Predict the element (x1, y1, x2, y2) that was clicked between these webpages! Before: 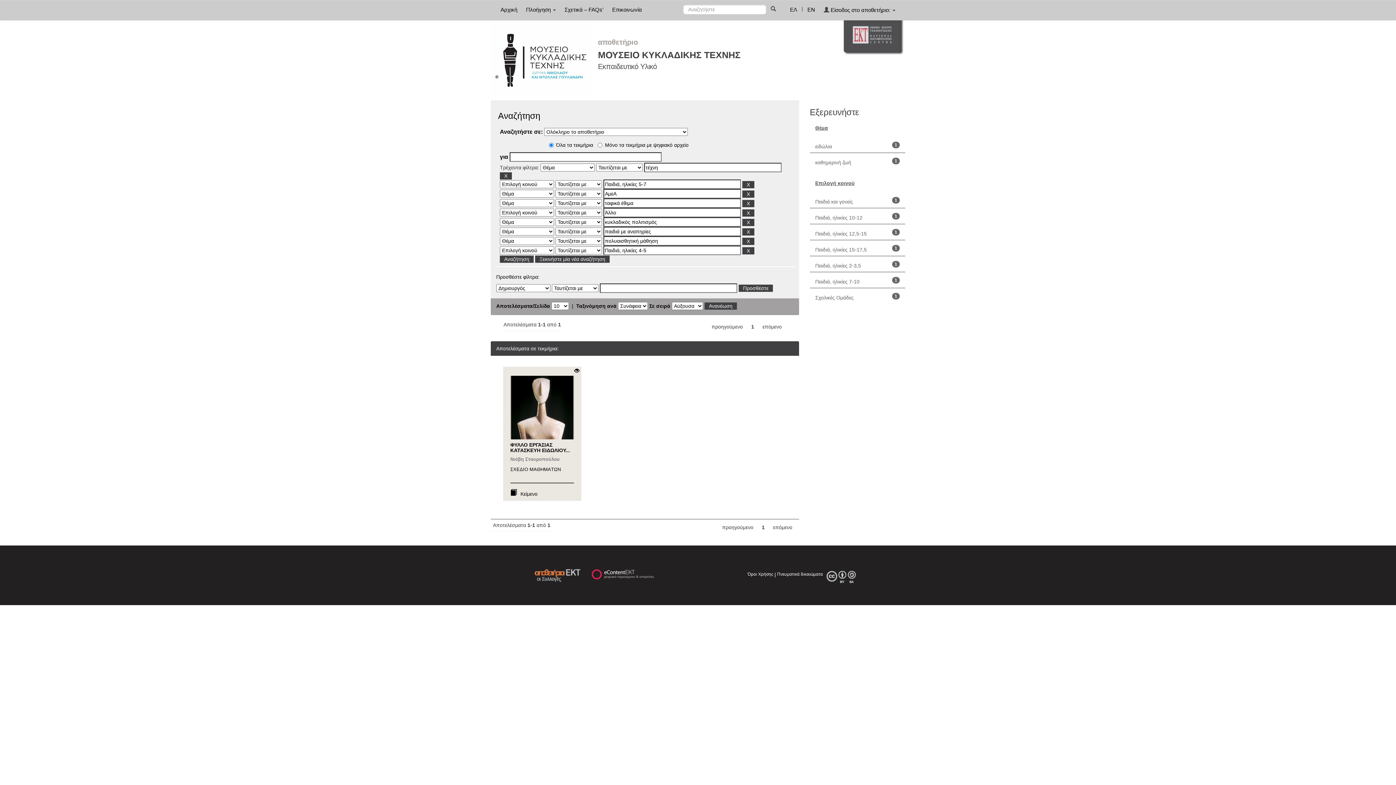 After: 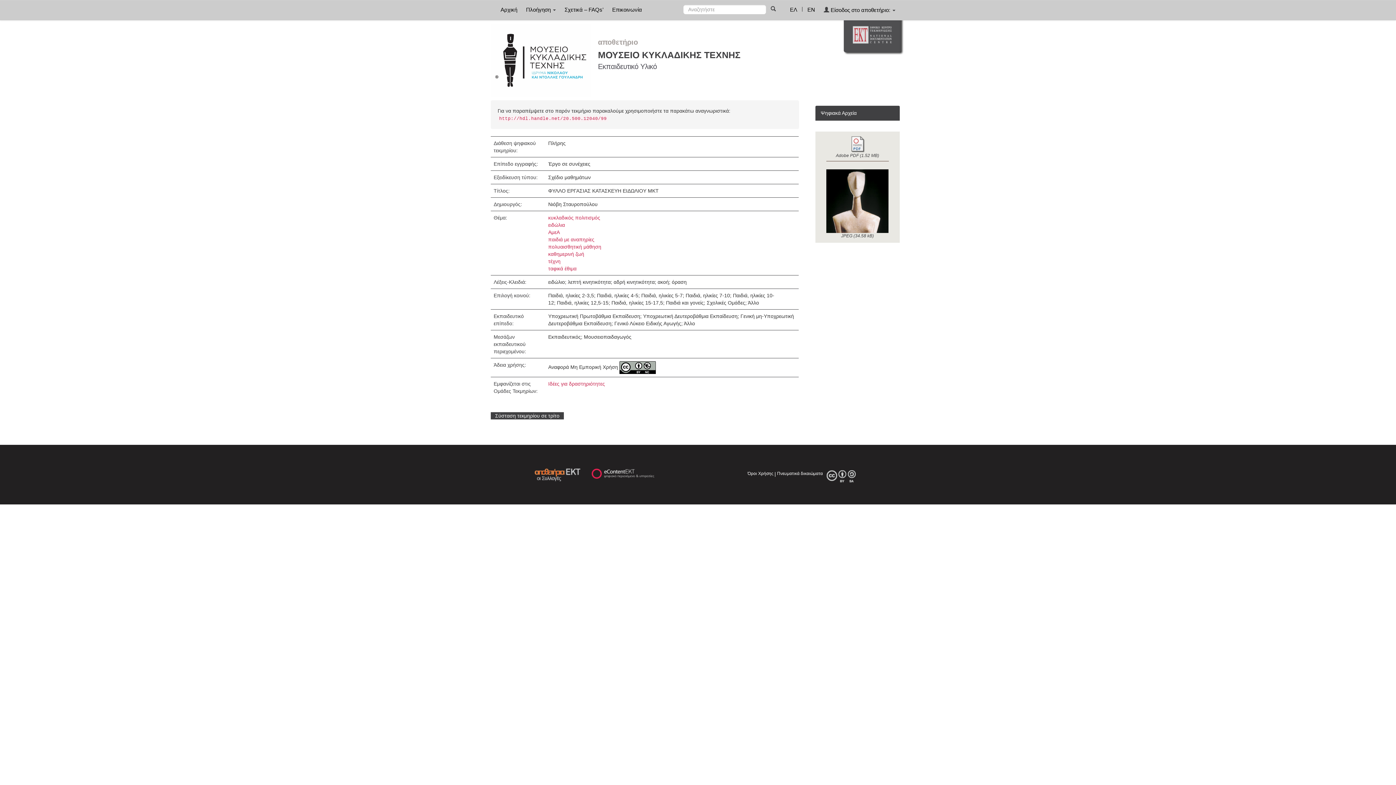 Action: label: ΦΥΛΛΟ ΕΡΓΑΣΙΑΣ ΚΑΤΑΣΚΕΥΗ ΕΙΔΩΛΙΟΥ... bbox: (510, 442, 570, 453)